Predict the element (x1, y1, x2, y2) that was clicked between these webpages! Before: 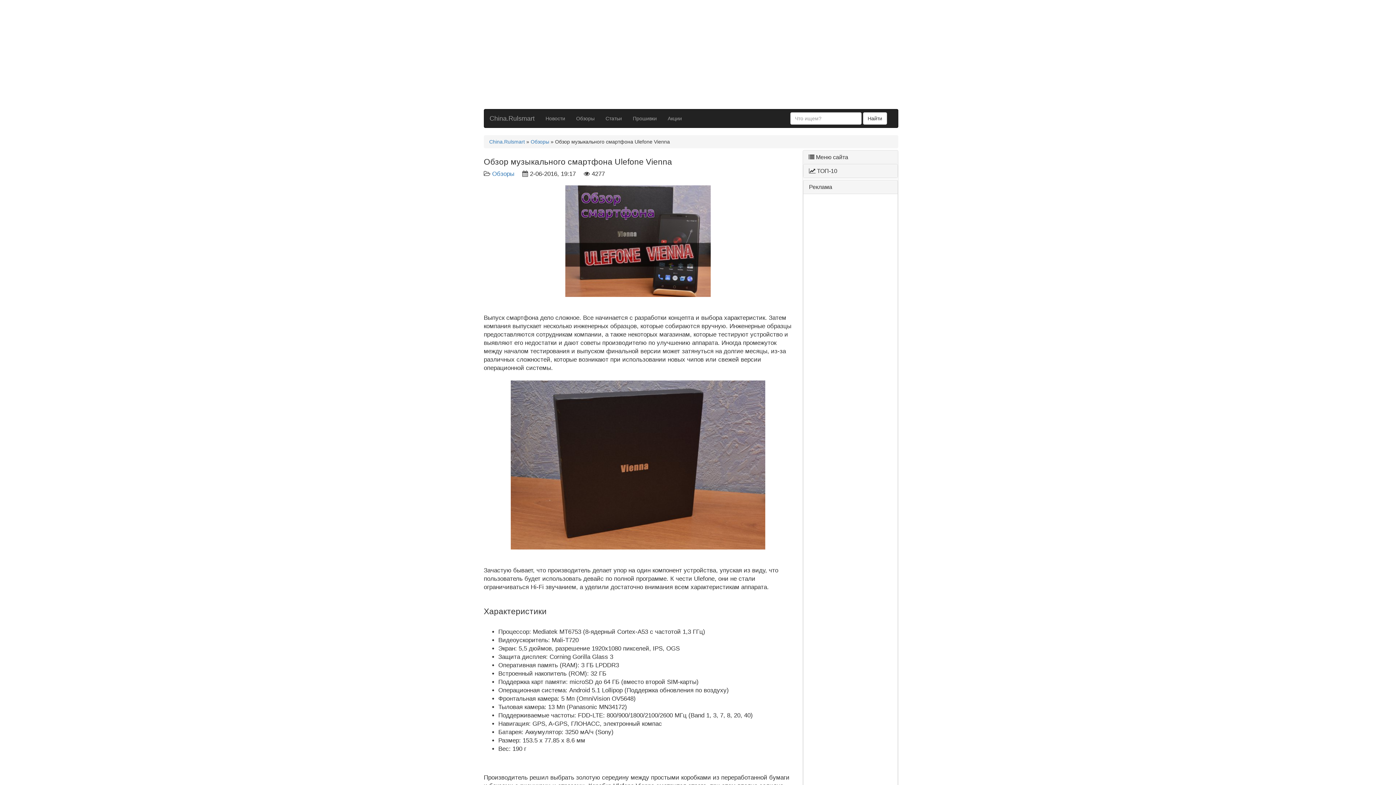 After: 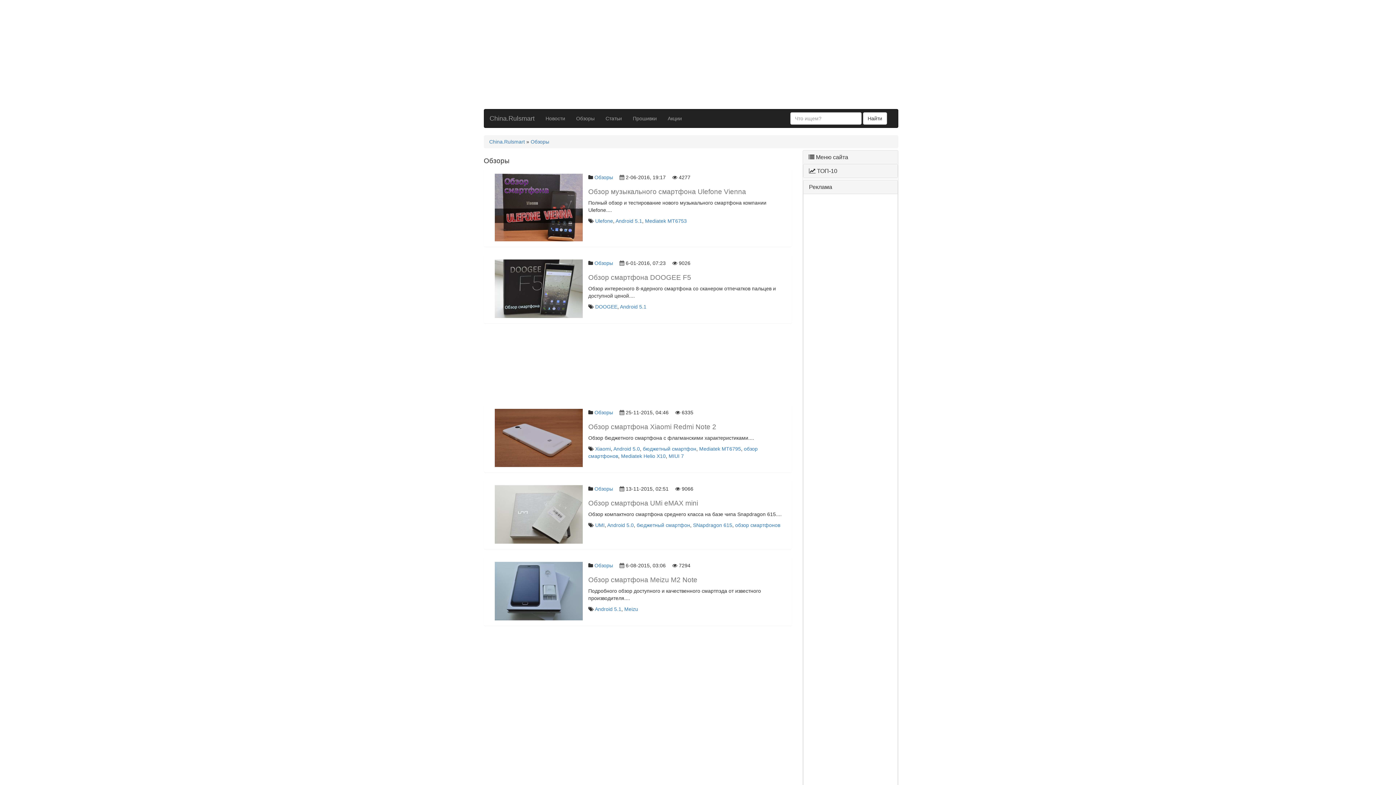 Action: bbox: (530, 138, 549, 144) label: Обзоры